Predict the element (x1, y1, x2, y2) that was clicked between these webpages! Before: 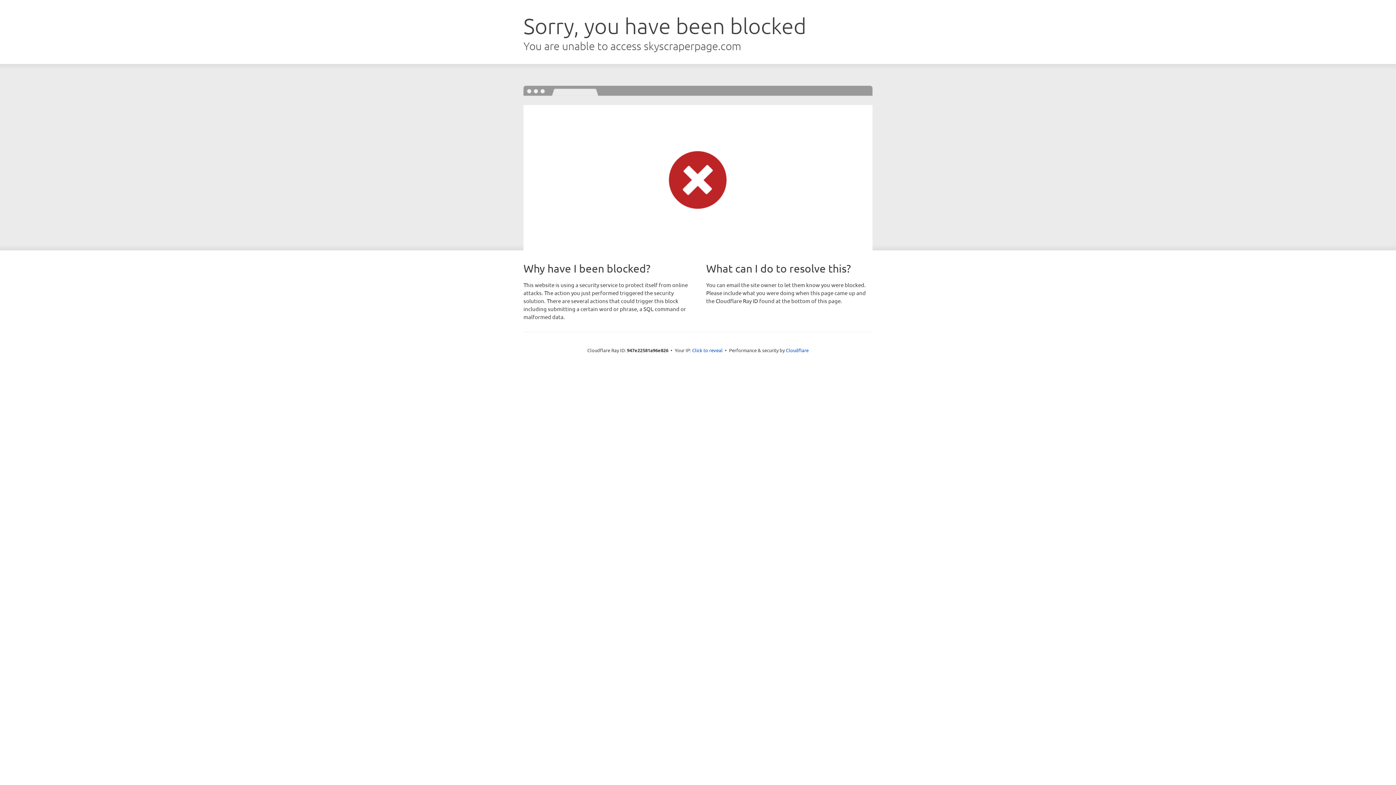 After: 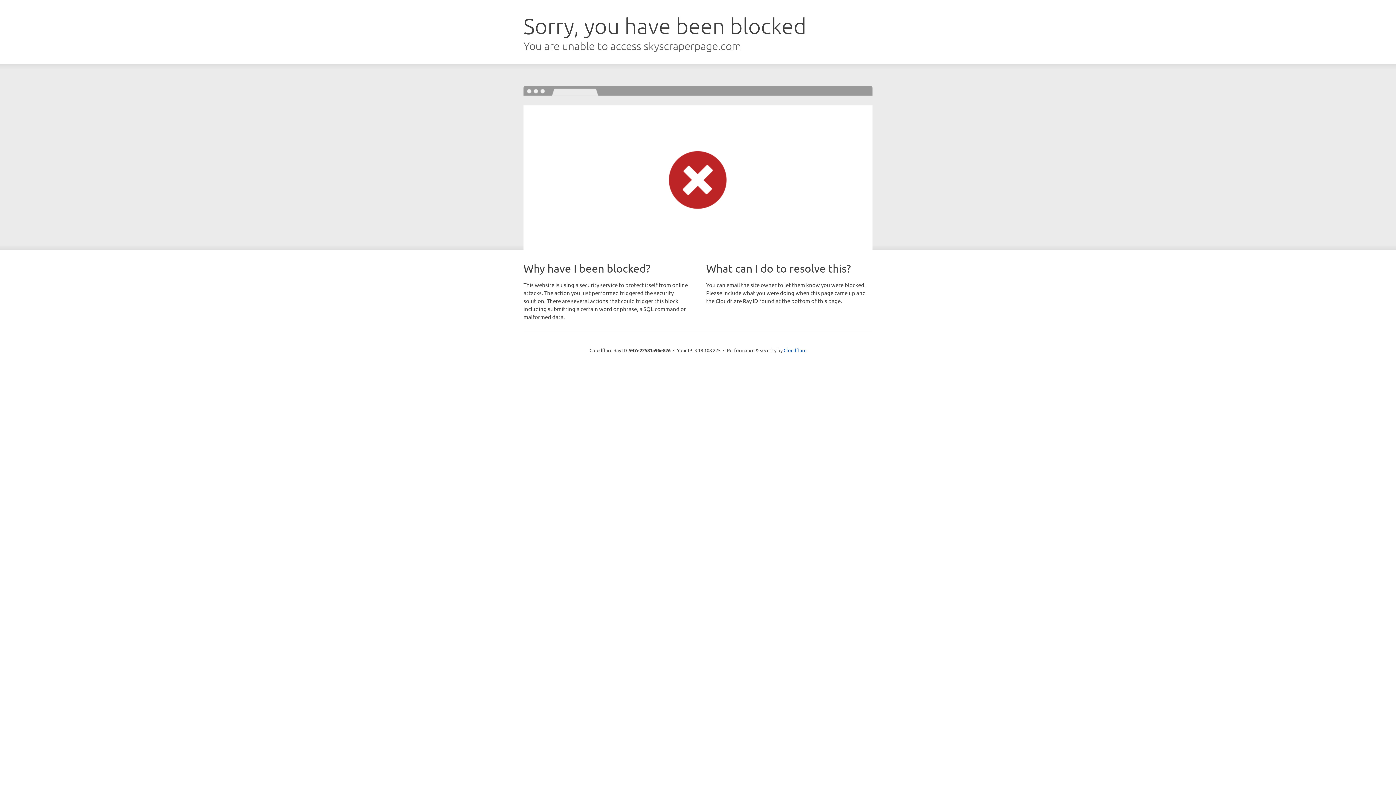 Action: label: Click to reveal bbox: (692, 346, 722, 353)